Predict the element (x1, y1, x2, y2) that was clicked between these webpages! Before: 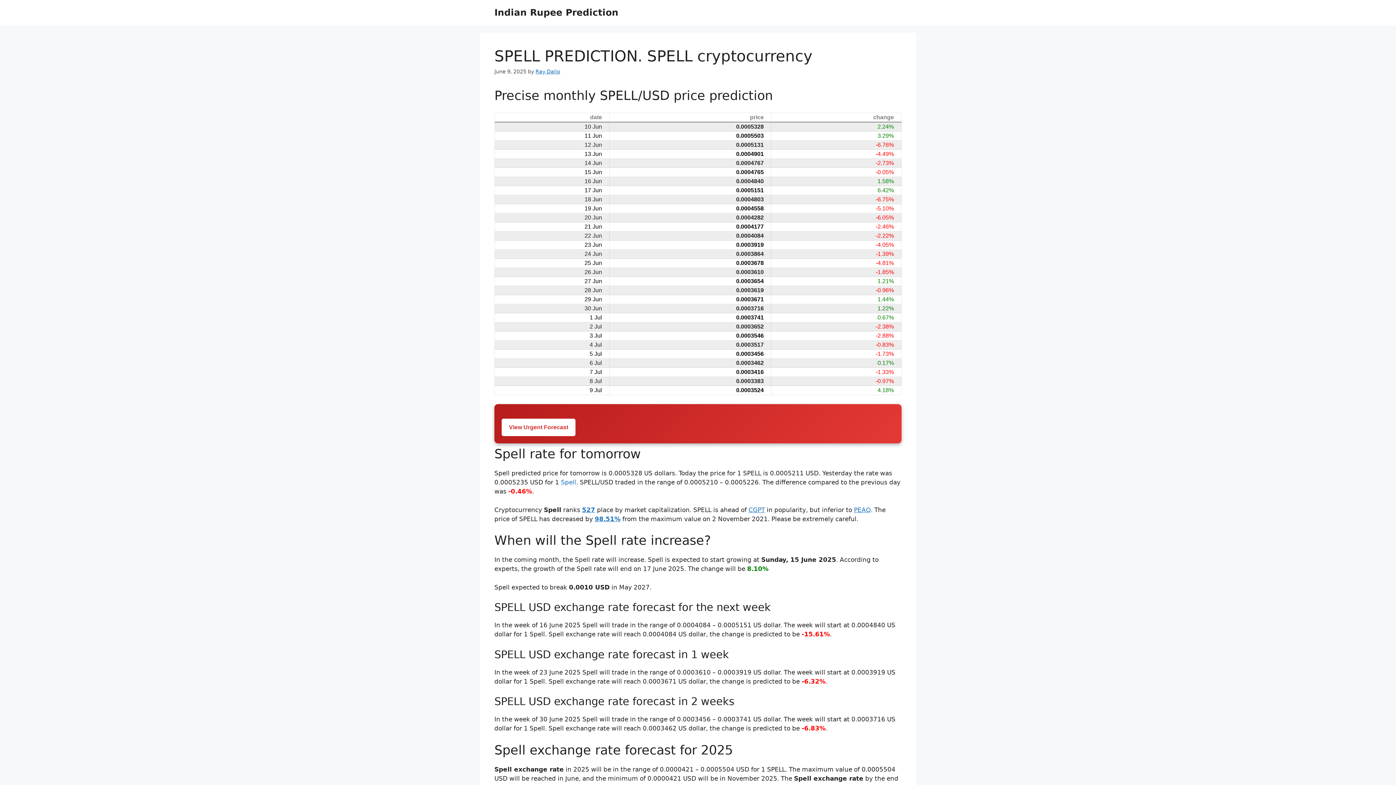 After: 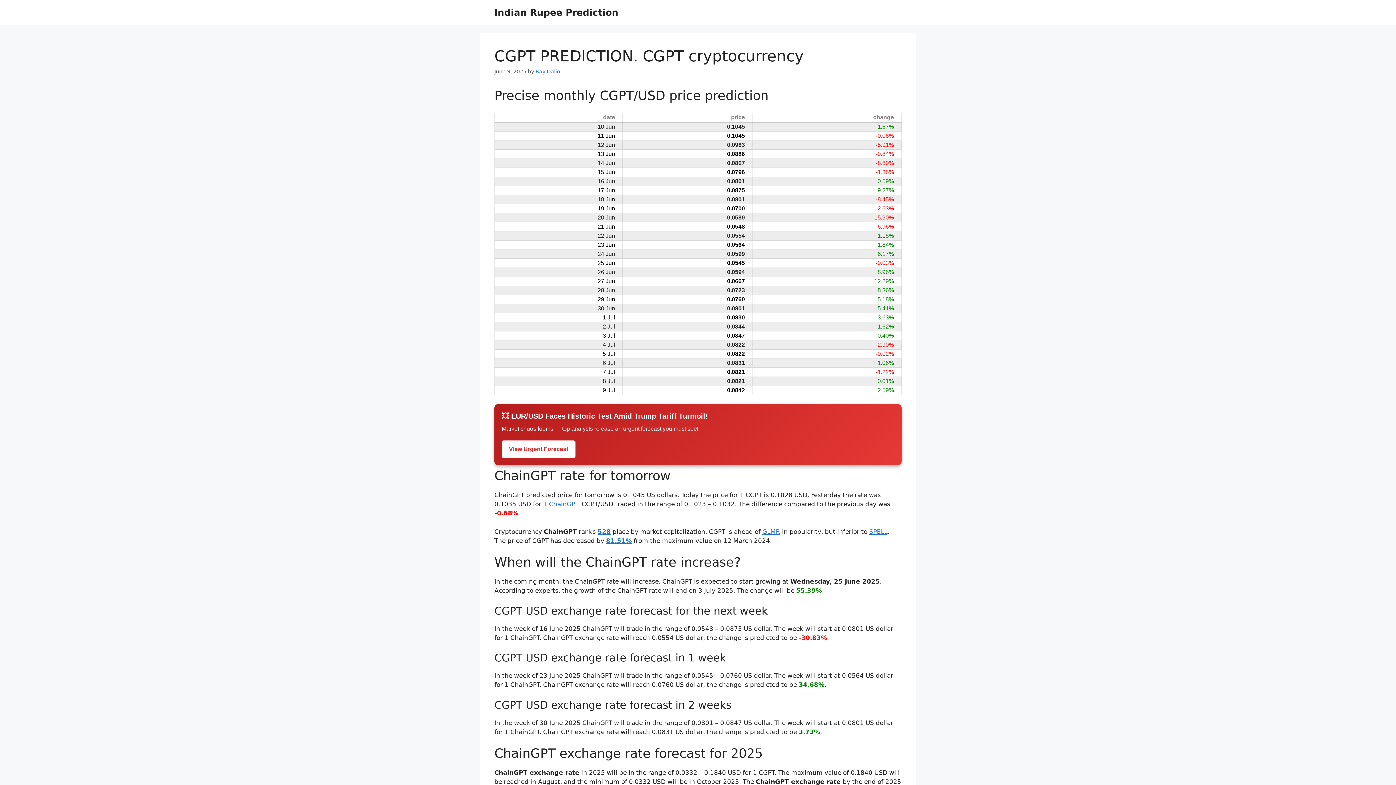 Action: bbox: (748, 506, 765, 513) label: CGPT